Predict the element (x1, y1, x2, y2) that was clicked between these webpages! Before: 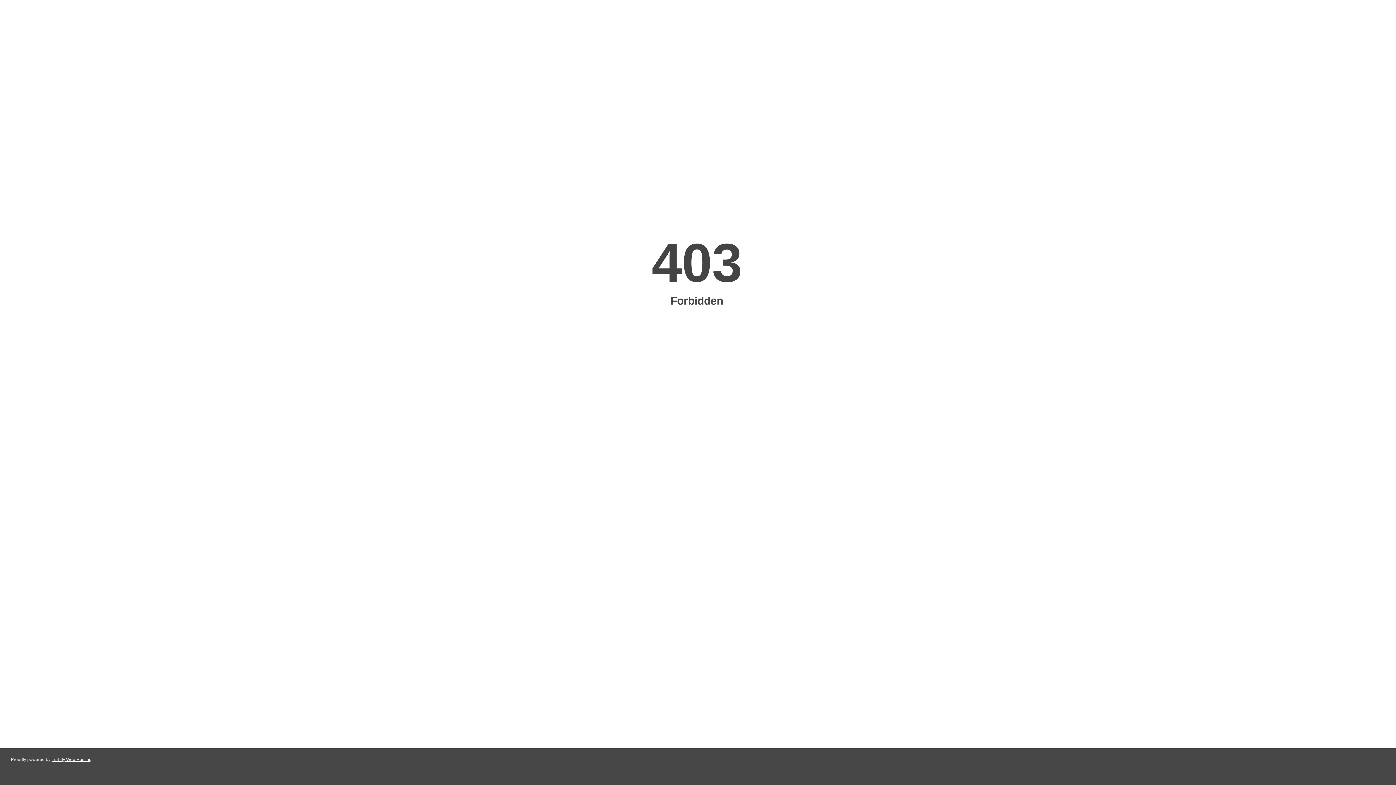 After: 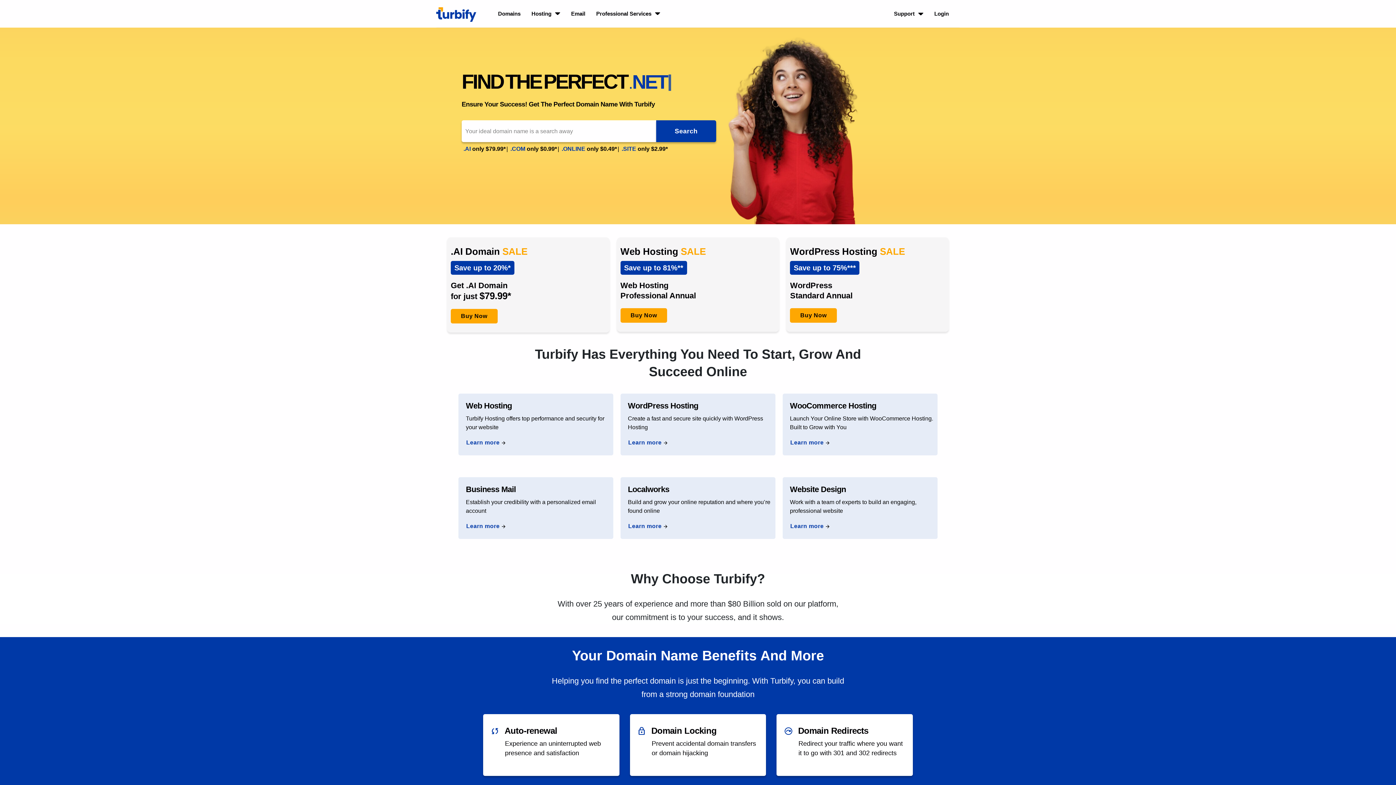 Action: label: Turbify Web Hosting bbox: (51, 757, 91, 762)